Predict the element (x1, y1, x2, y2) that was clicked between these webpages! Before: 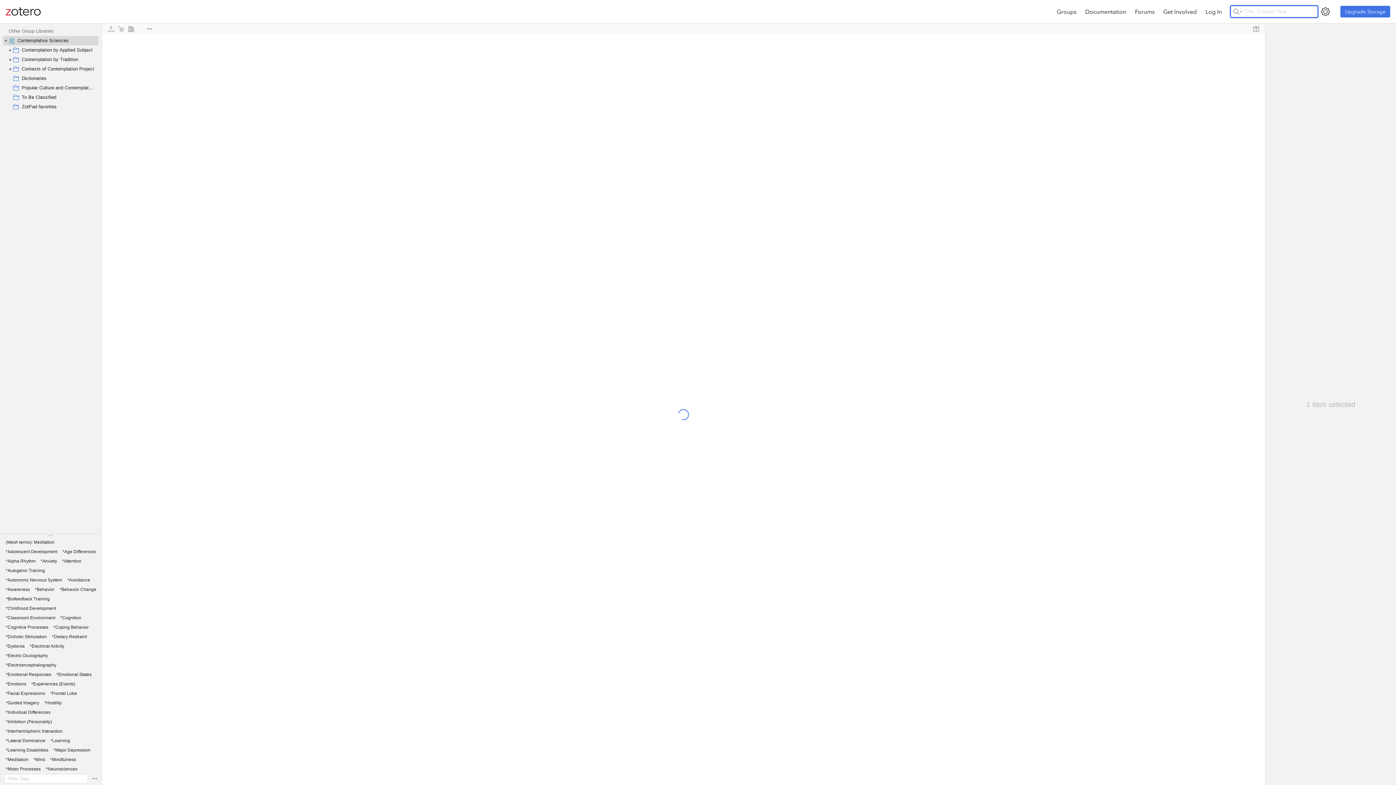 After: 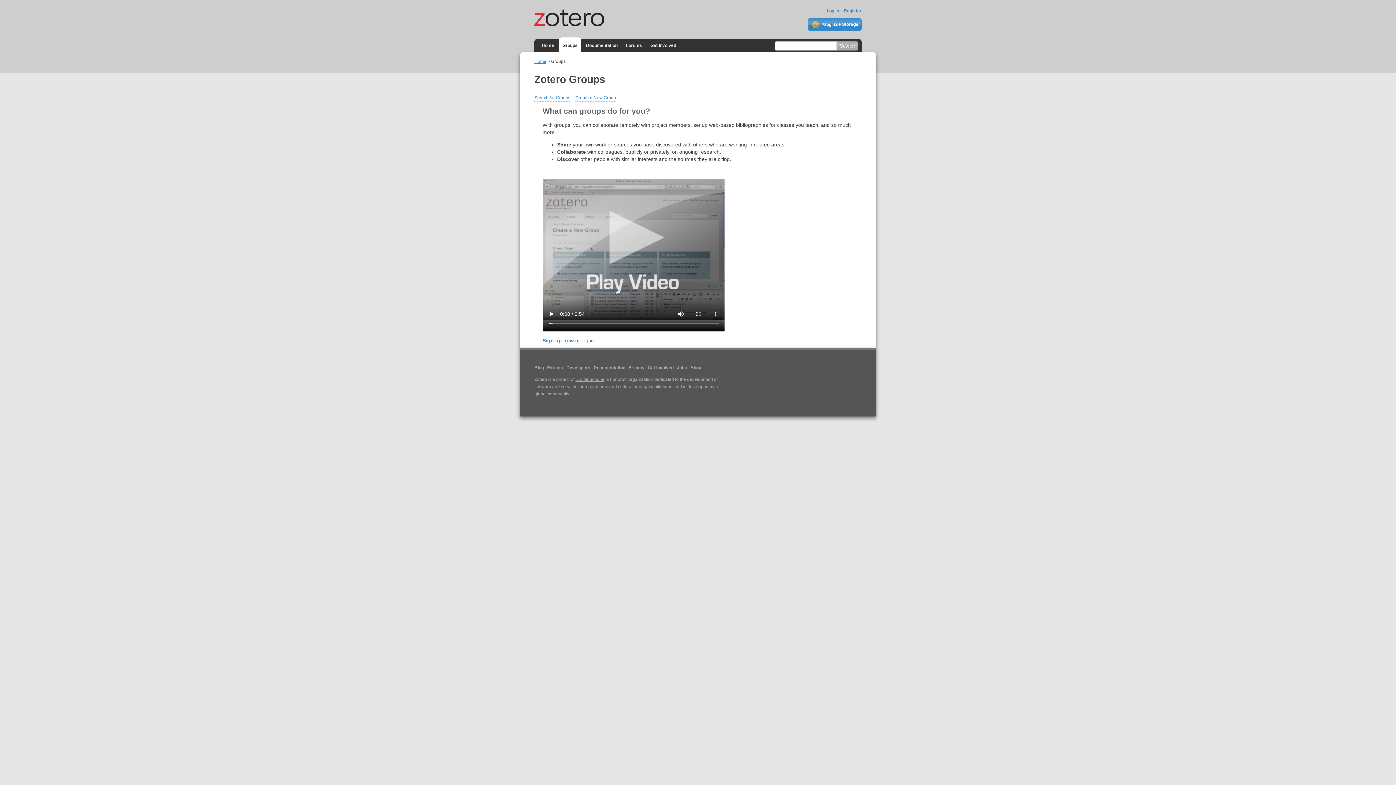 Action: label: Groups bbox: (1052, 2, 1081, 20)